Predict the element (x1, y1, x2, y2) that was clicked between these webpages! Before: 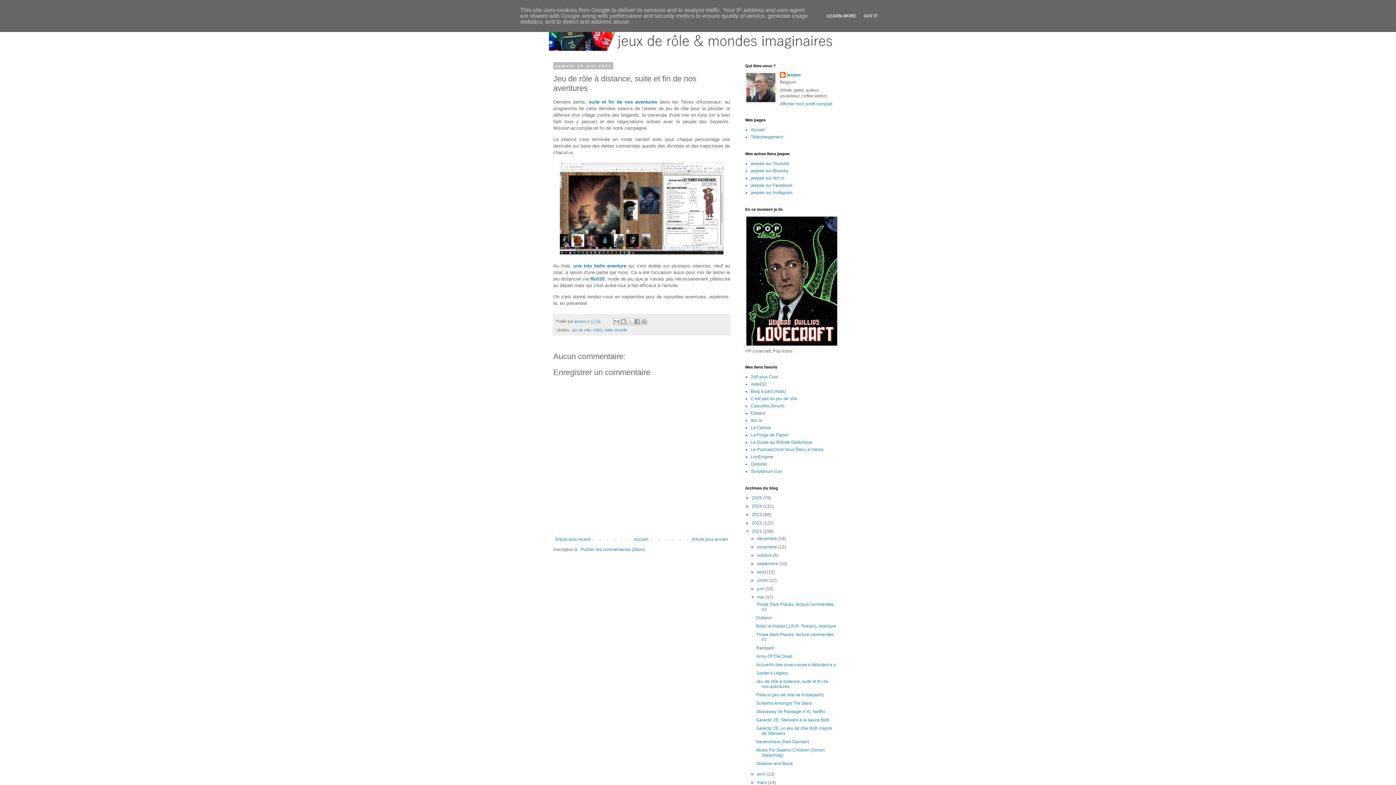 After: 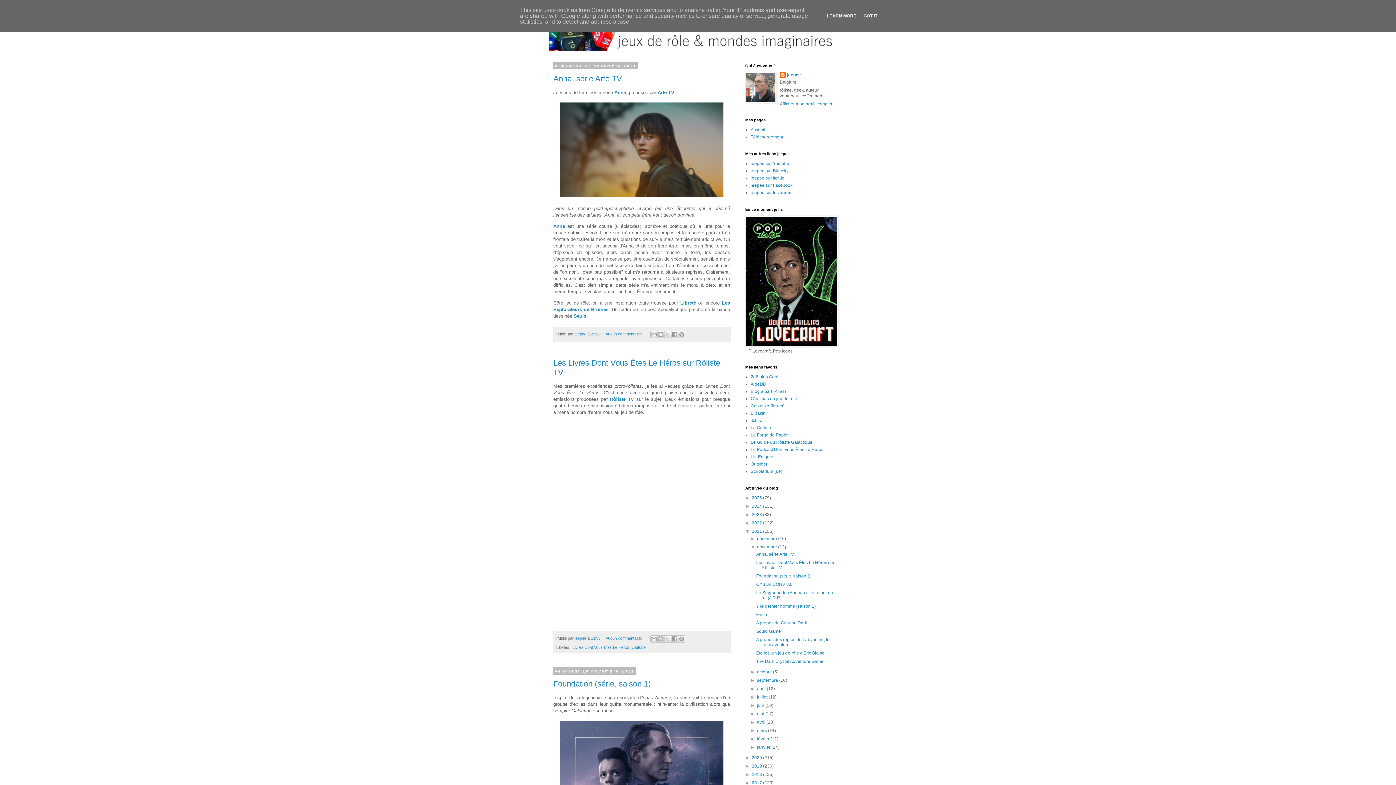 Action: bbox: (757, 544, 778, 549) label: novembre 